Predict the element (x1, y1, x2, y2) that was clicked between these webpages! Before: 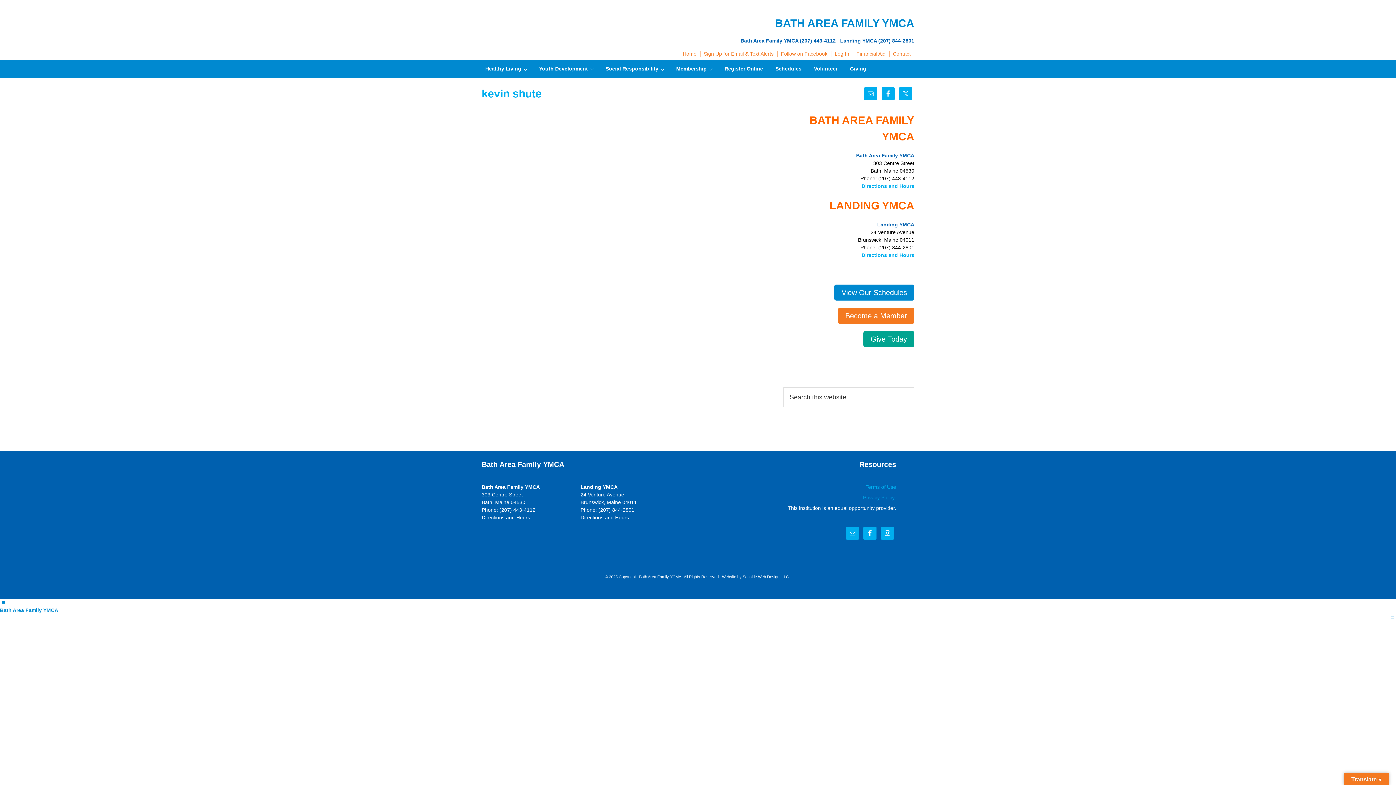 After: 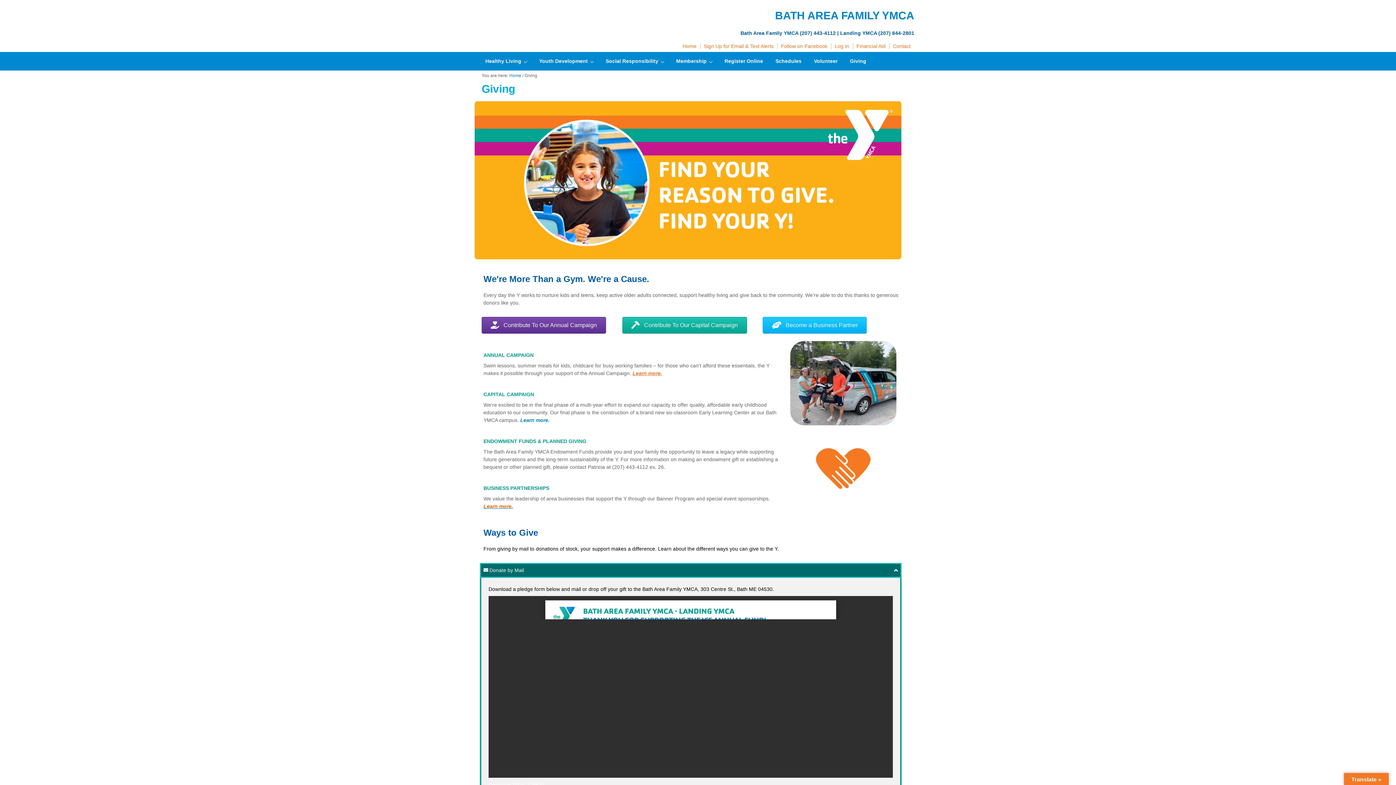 Action: label: Giving bbox: (844, 59, 872, 78)